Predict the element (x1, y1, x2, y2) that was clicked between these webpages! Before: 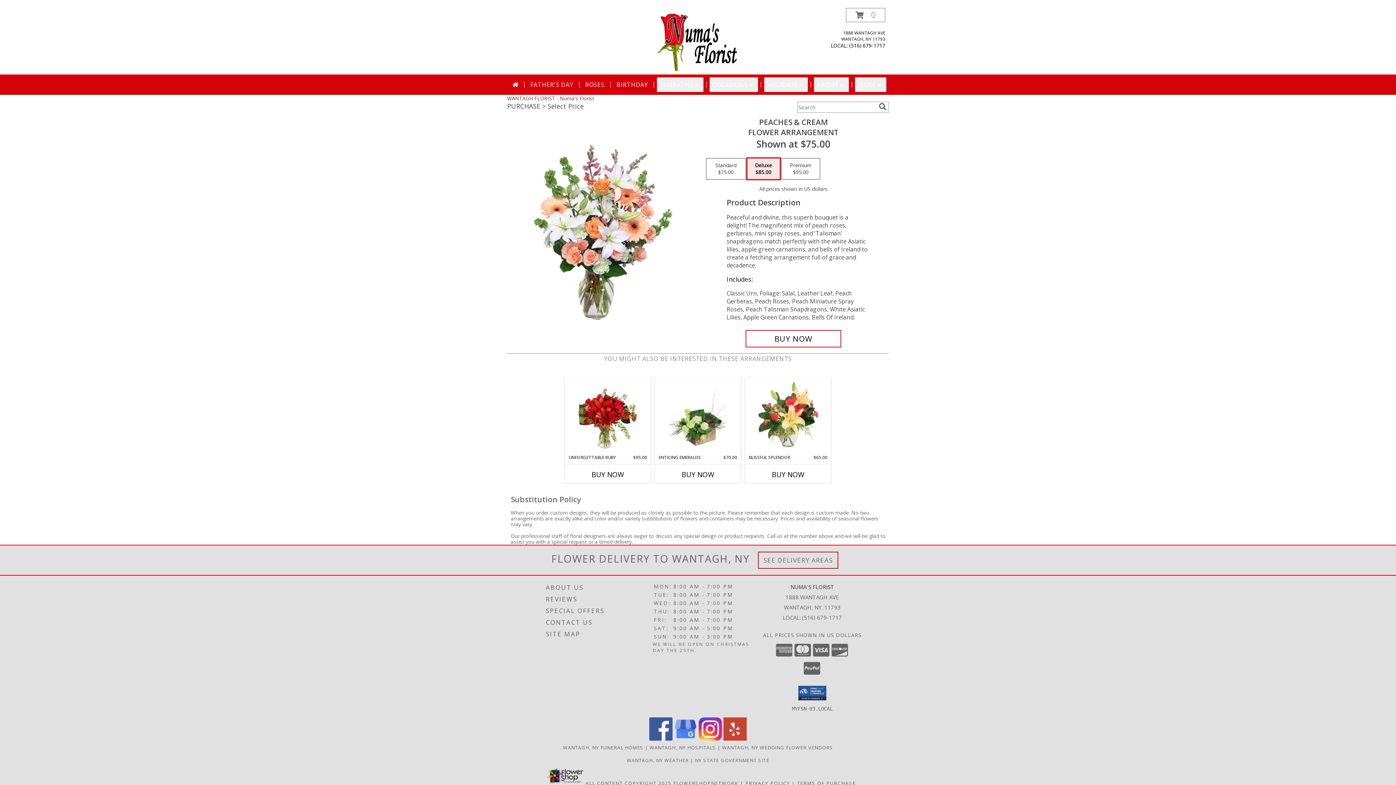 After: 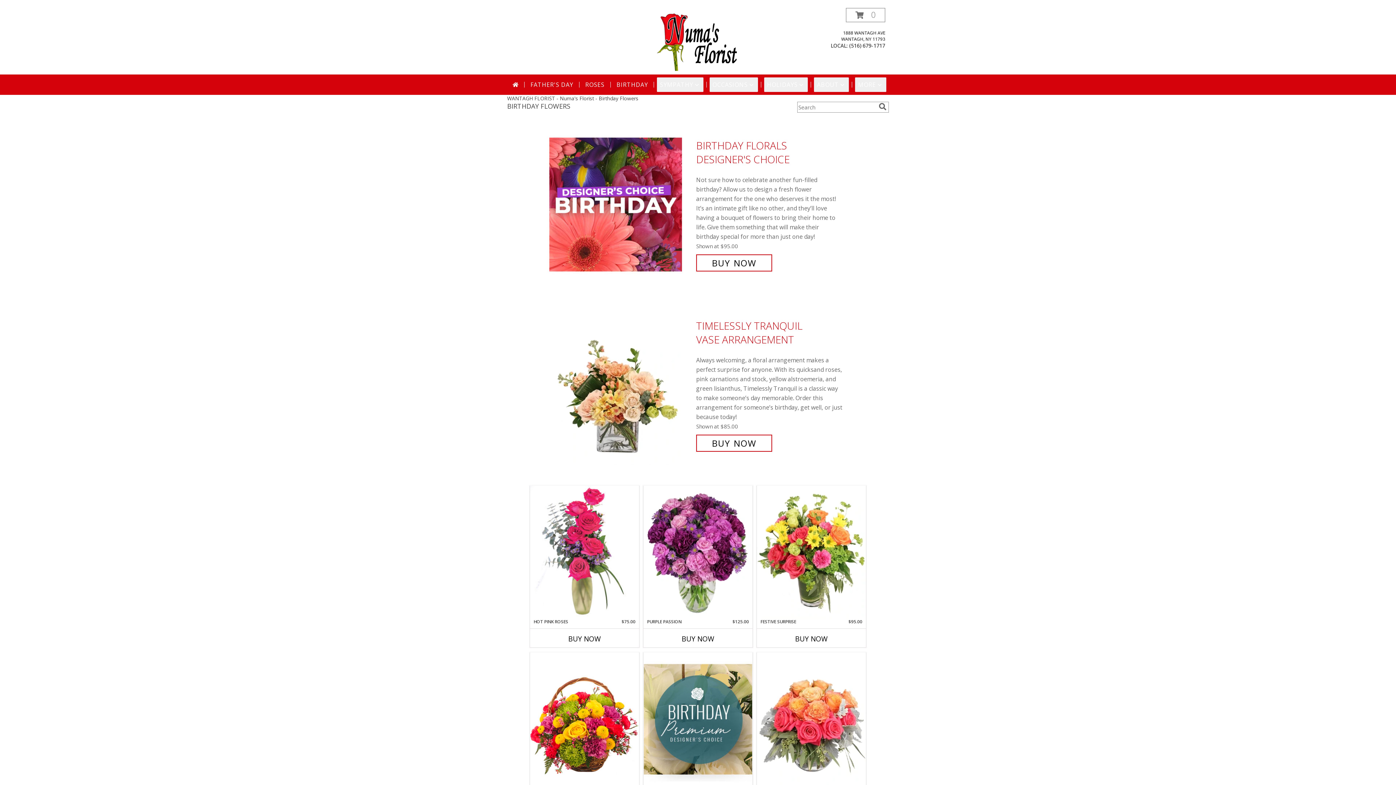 Action: bbox: (613, 77, 651, 92) label: BIRTHDAY